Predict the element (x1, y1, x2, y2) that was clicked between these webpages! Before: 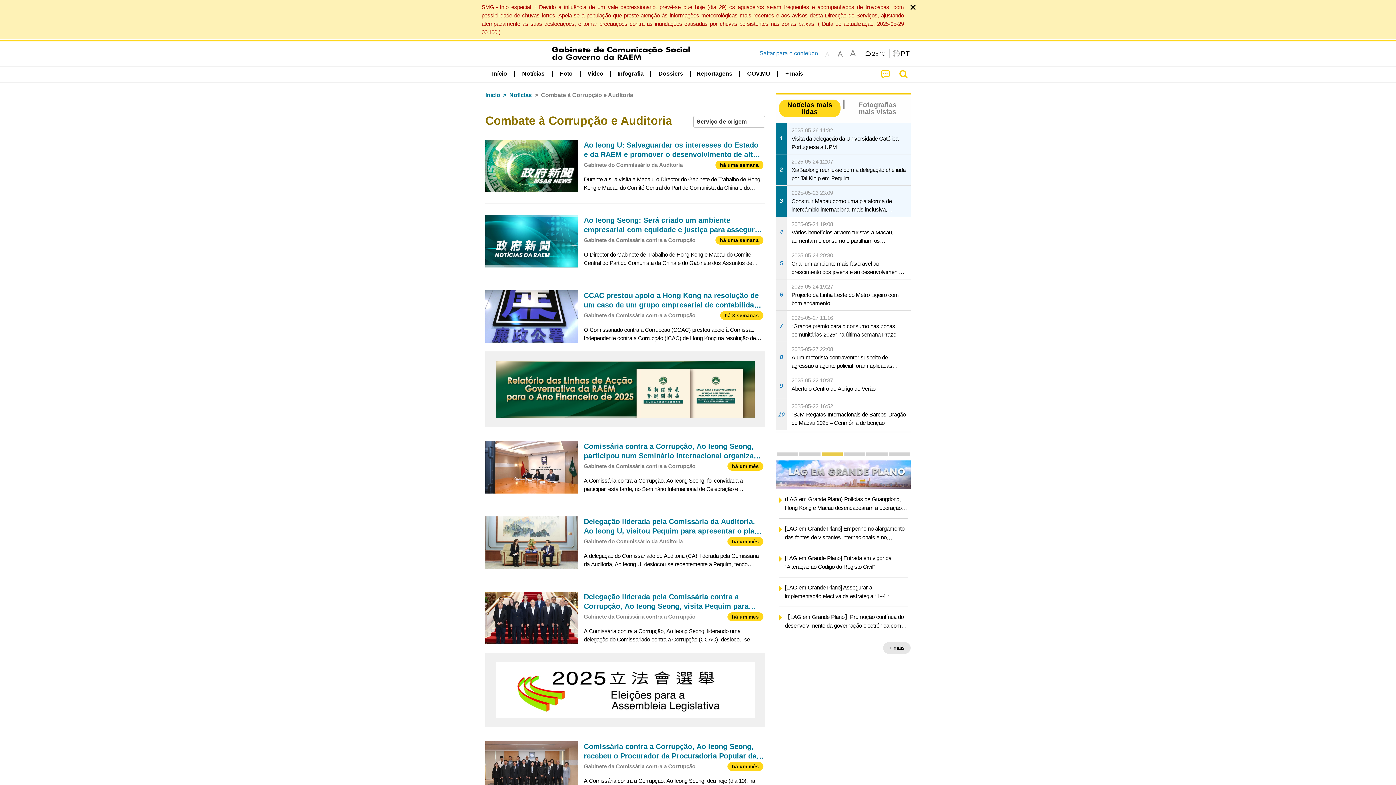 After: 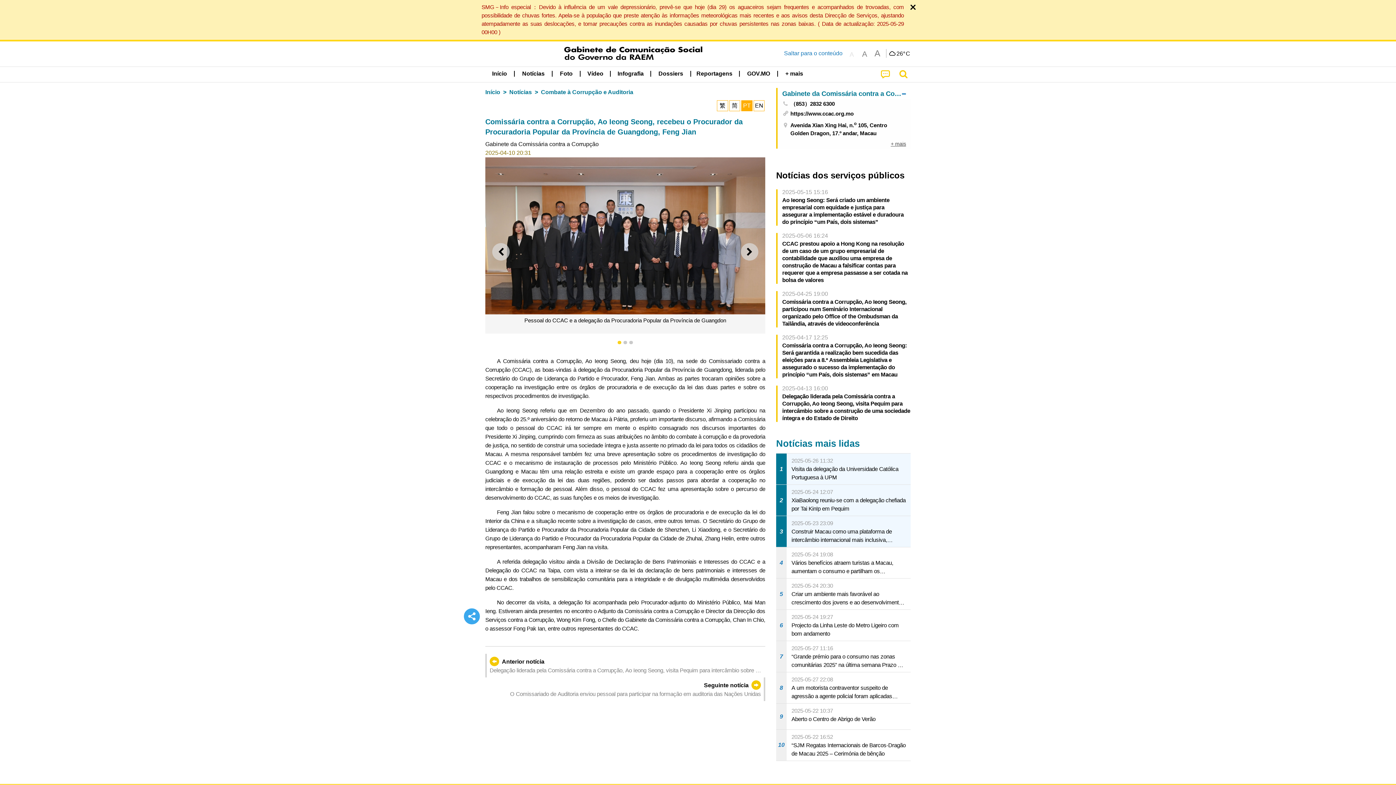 Action: bbox: (485, 736, 765, 799) label: Comissária contra a Corrupção, Ao Ieong Seong, recebeu o Procurador da Procuradoria Popular da Província de Guangdong, Feng Jian
Gabinete da Comissária contra a Corrupção
há um mês
A Comissária contra a Corrupção, Ao Ieong Seong, deu hoje (dia 10), na sede do Comissariado contra a Corrupção (CCAC), as boas-vindas à delegação da Procuradoria Popular da Província de Guangdong, liderada pelo Secretário do Grupo de Liderança do Par